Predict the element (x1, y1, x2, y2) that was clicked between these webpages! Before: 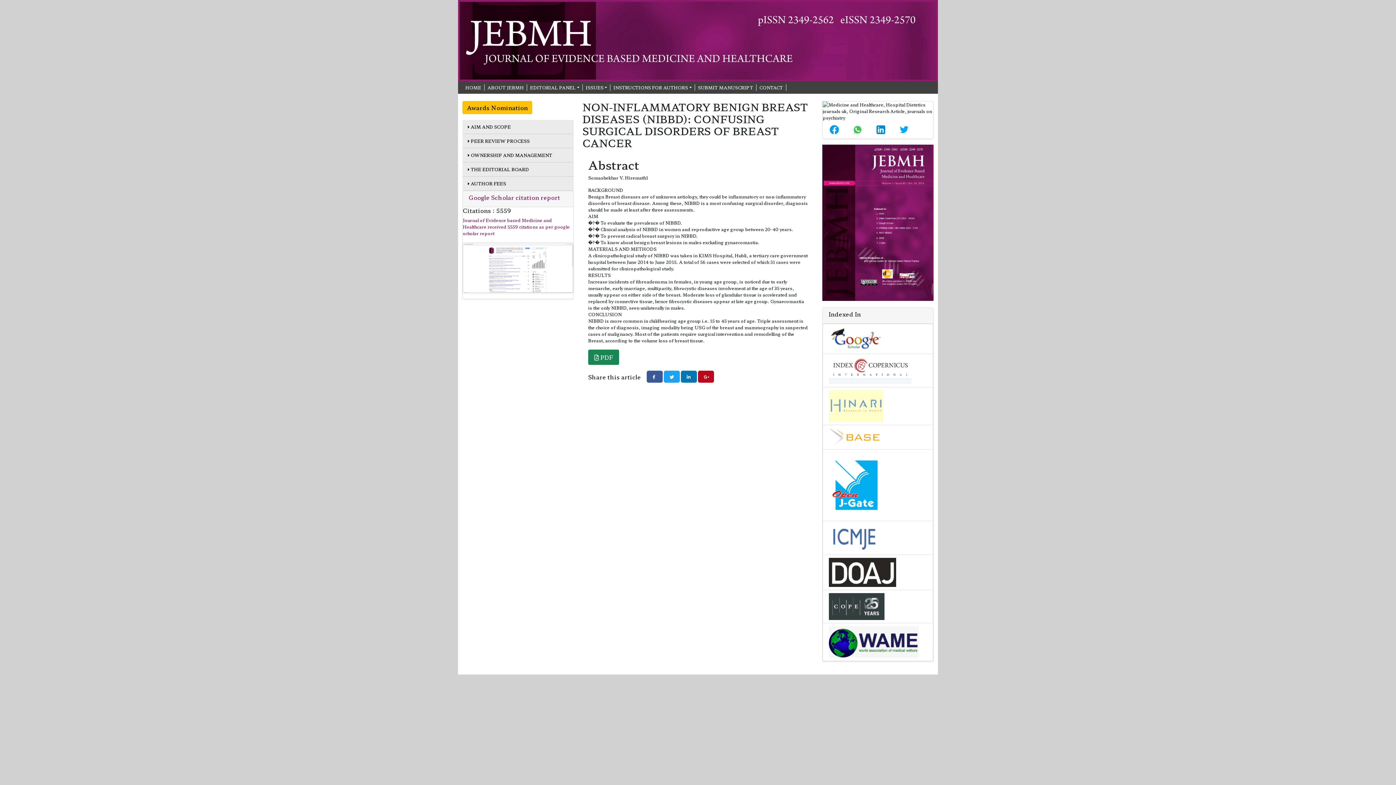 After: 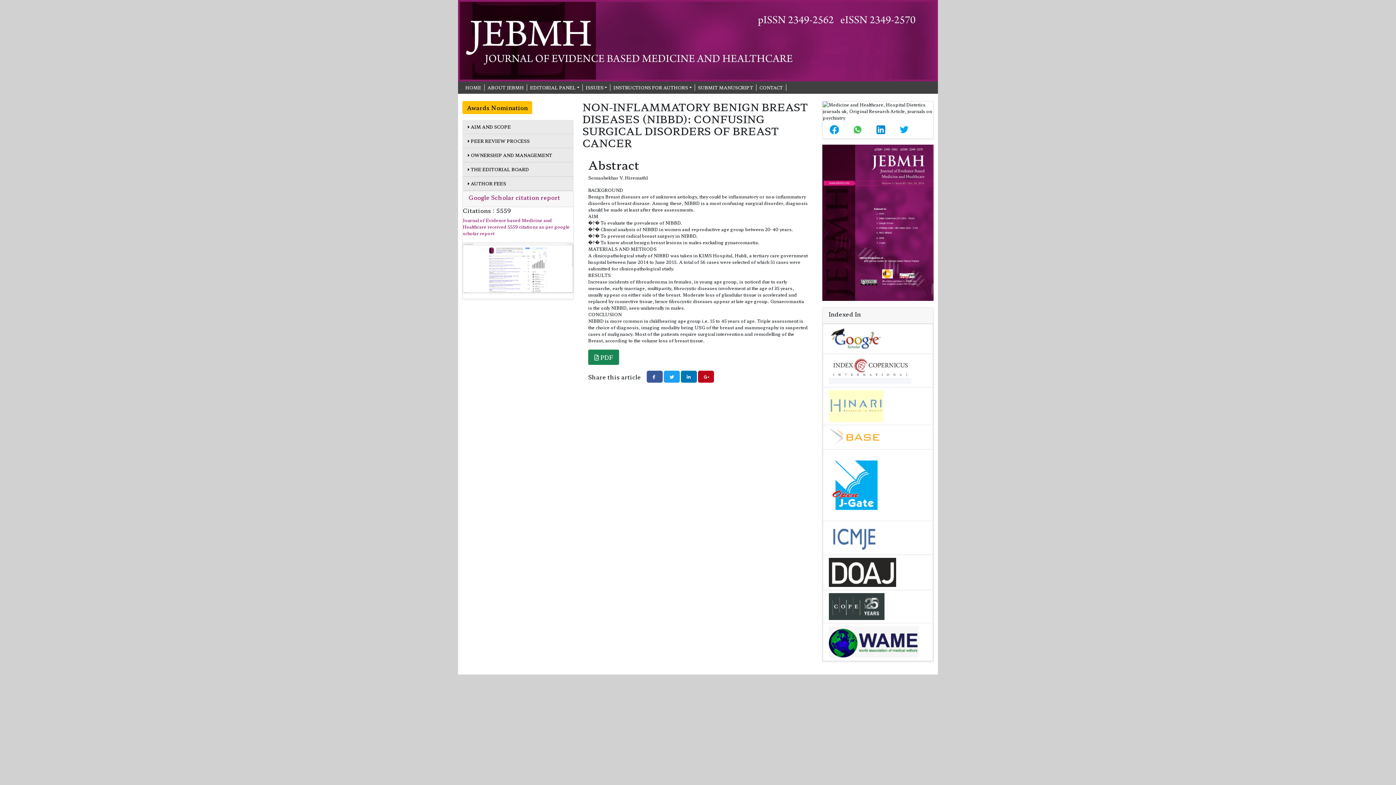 Action: bbox: (646, 370, 662, 382)